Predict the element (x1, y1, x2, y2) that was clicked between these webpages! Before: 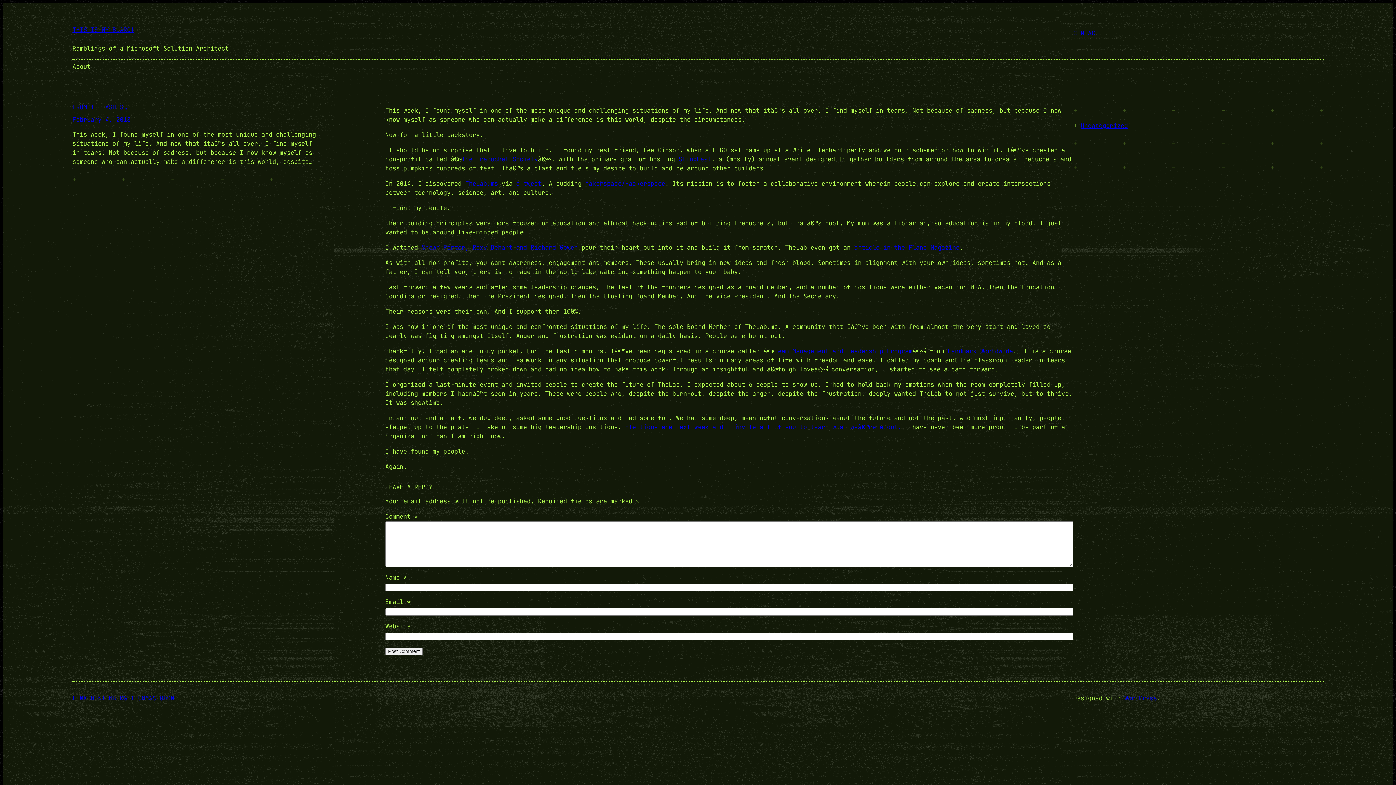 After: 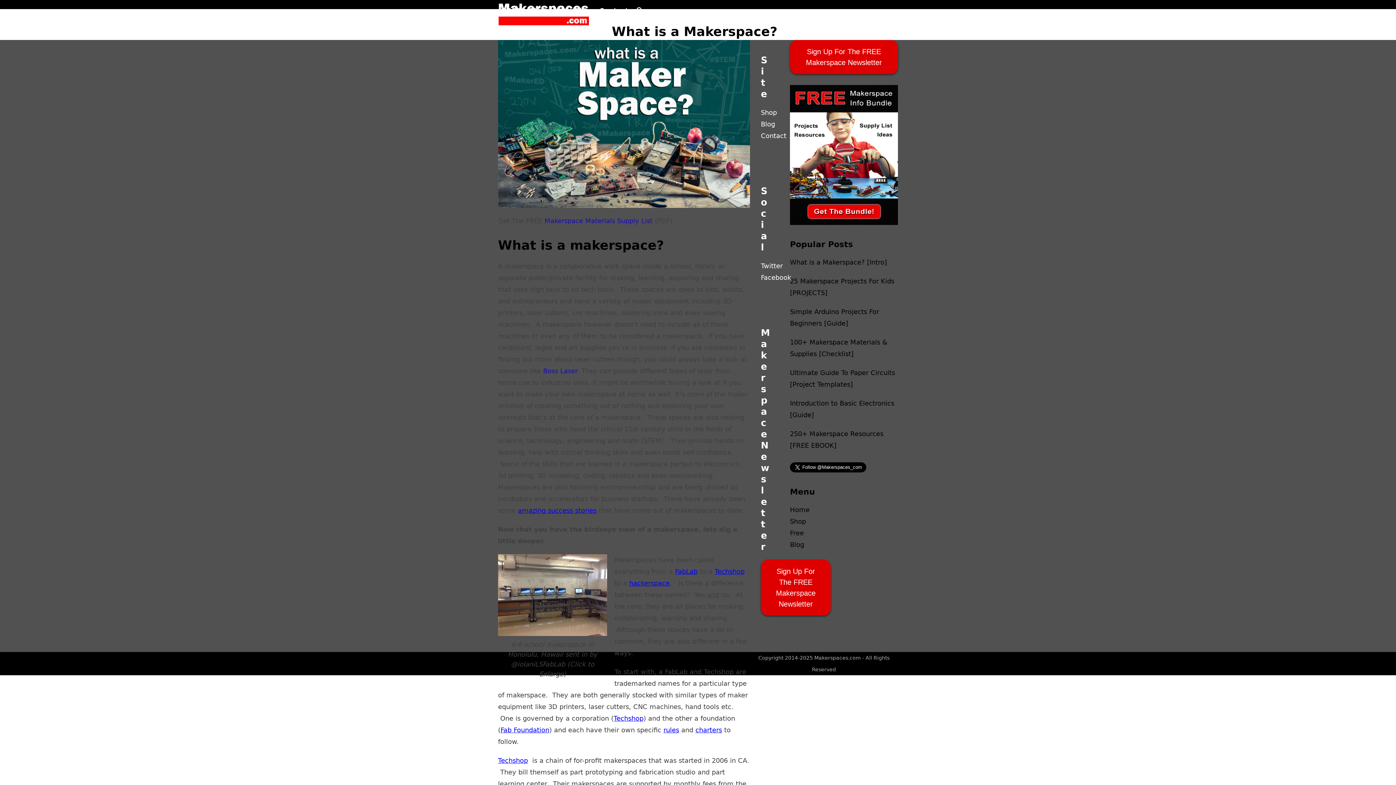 Action: bbox: (585, 179, 665, 187) label: Makerspace/Hackerspace